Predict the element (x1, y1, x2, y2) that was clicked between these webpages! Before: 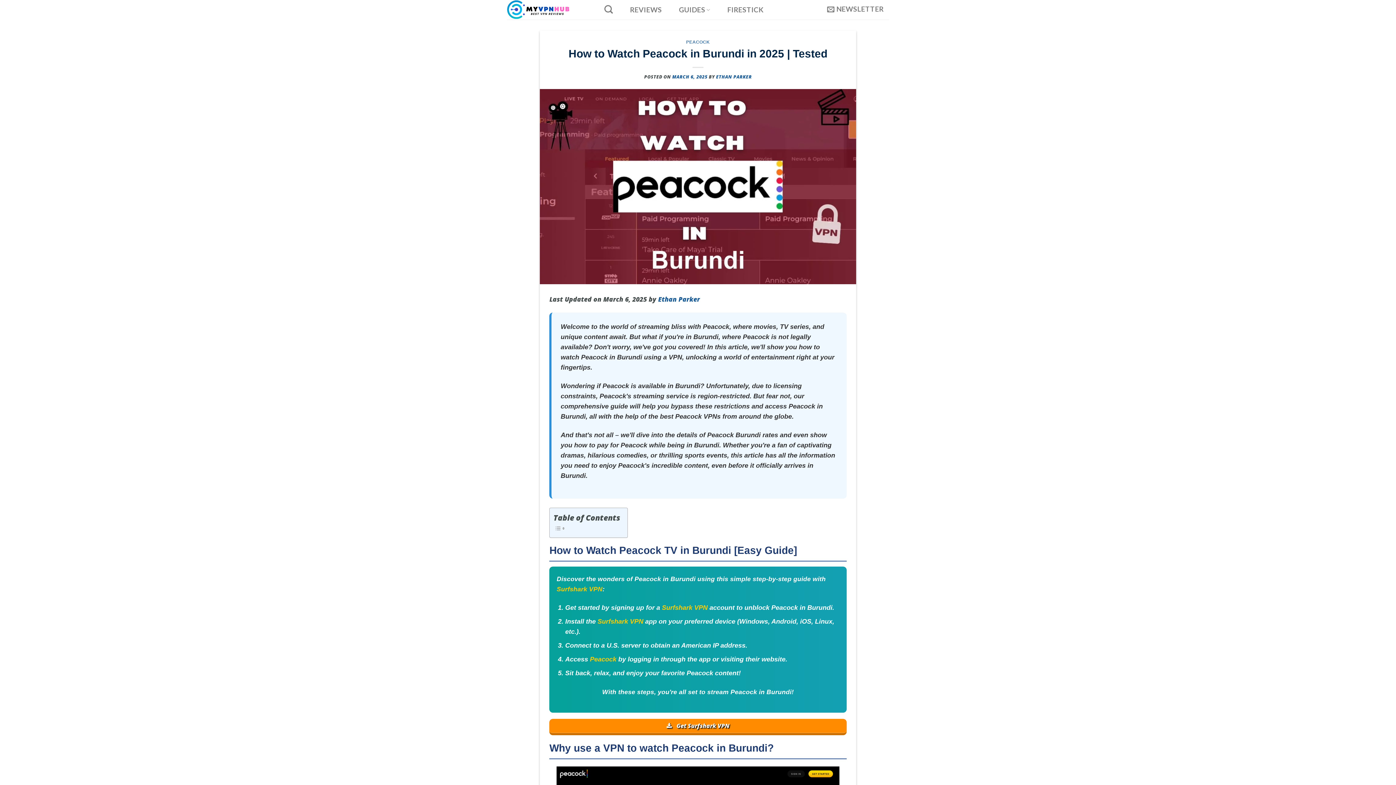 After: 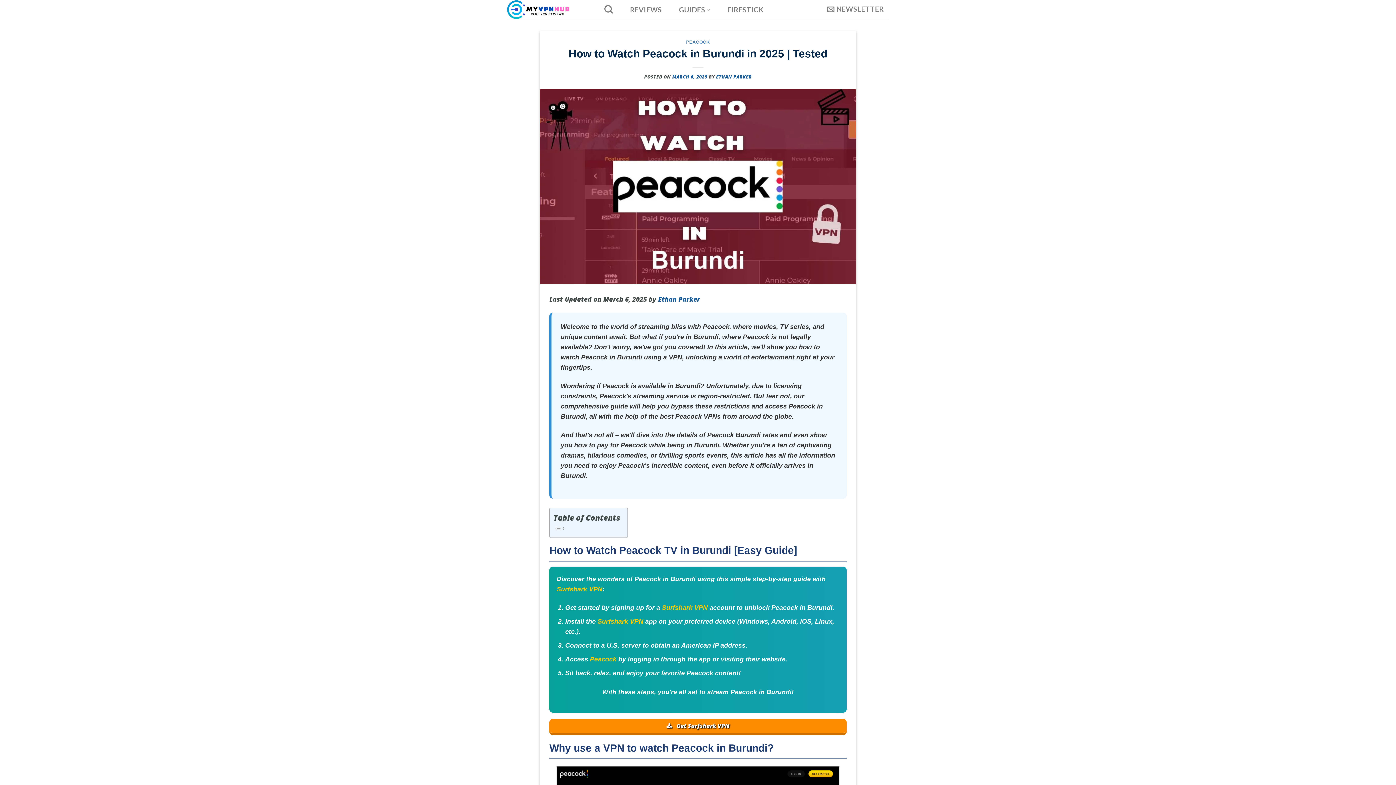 Action: bbox: (540, 181, 856, 190)